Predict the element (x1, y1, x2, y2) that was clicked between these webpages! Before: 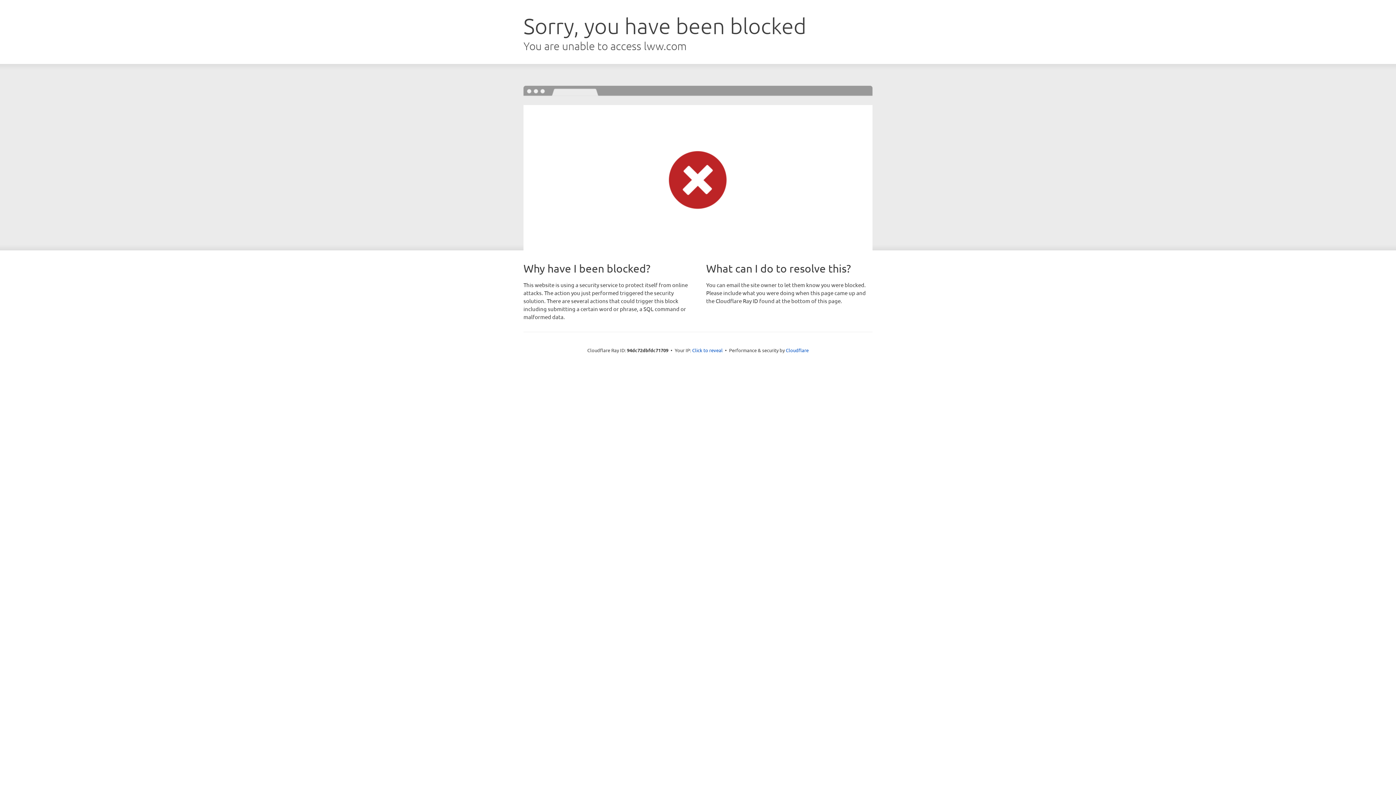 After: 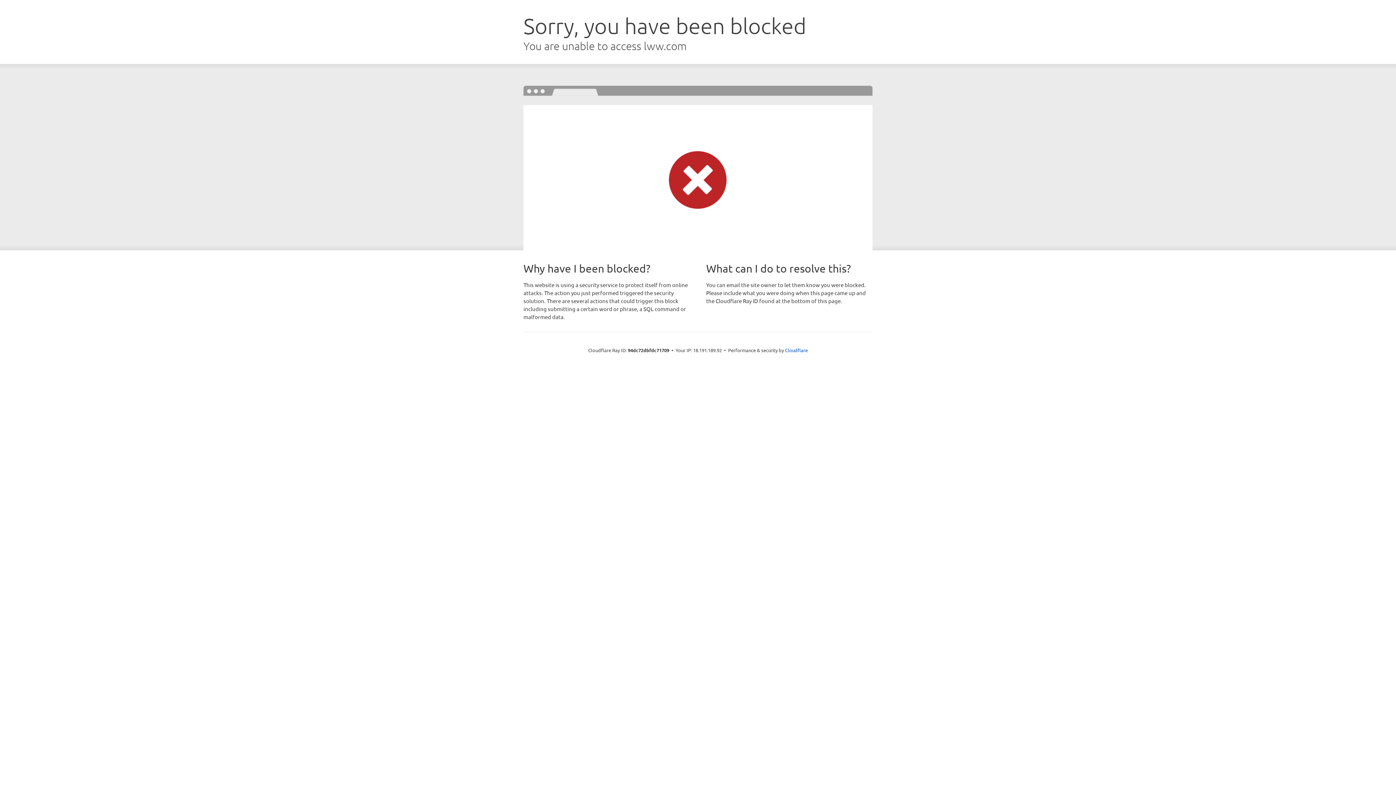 Action: label: Click to reveal bbox: (692, 346, 722, 353)